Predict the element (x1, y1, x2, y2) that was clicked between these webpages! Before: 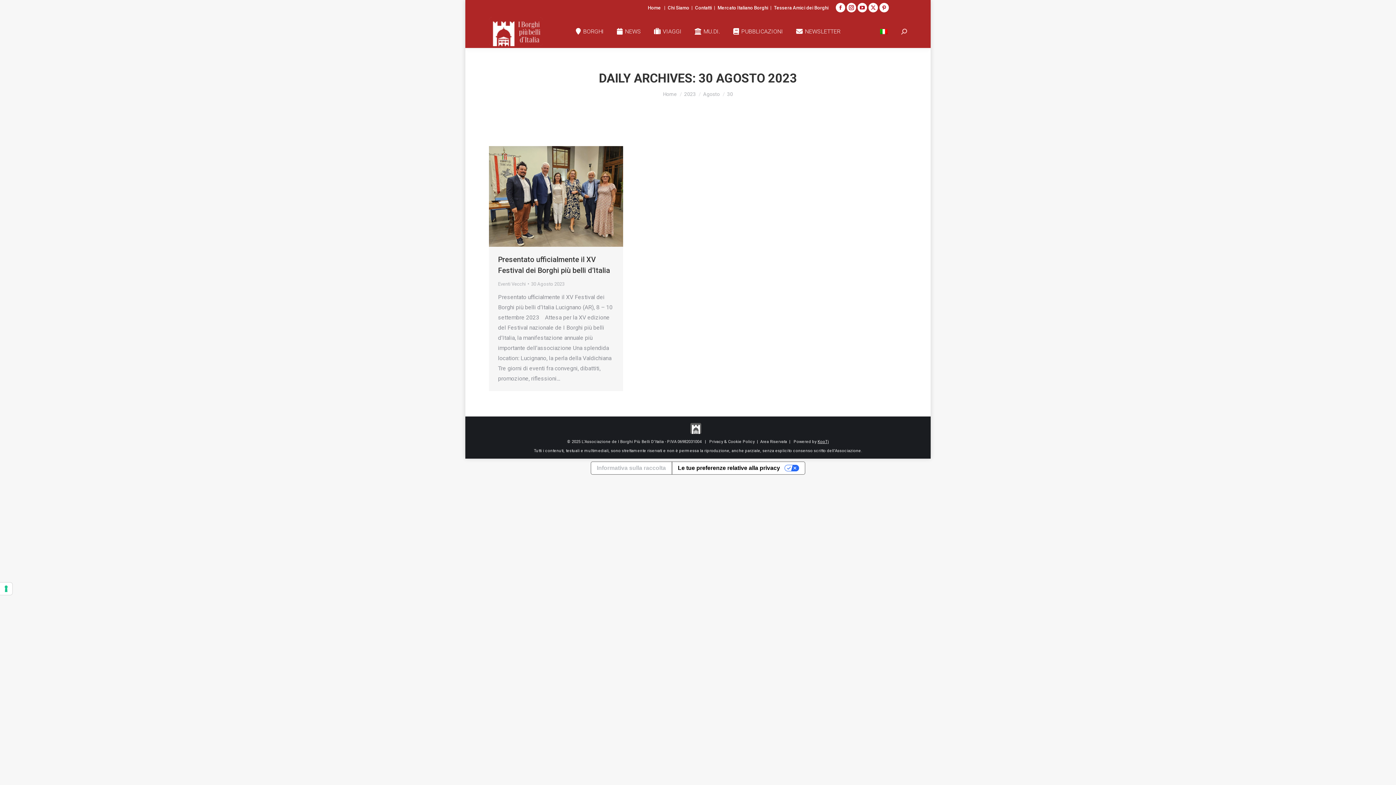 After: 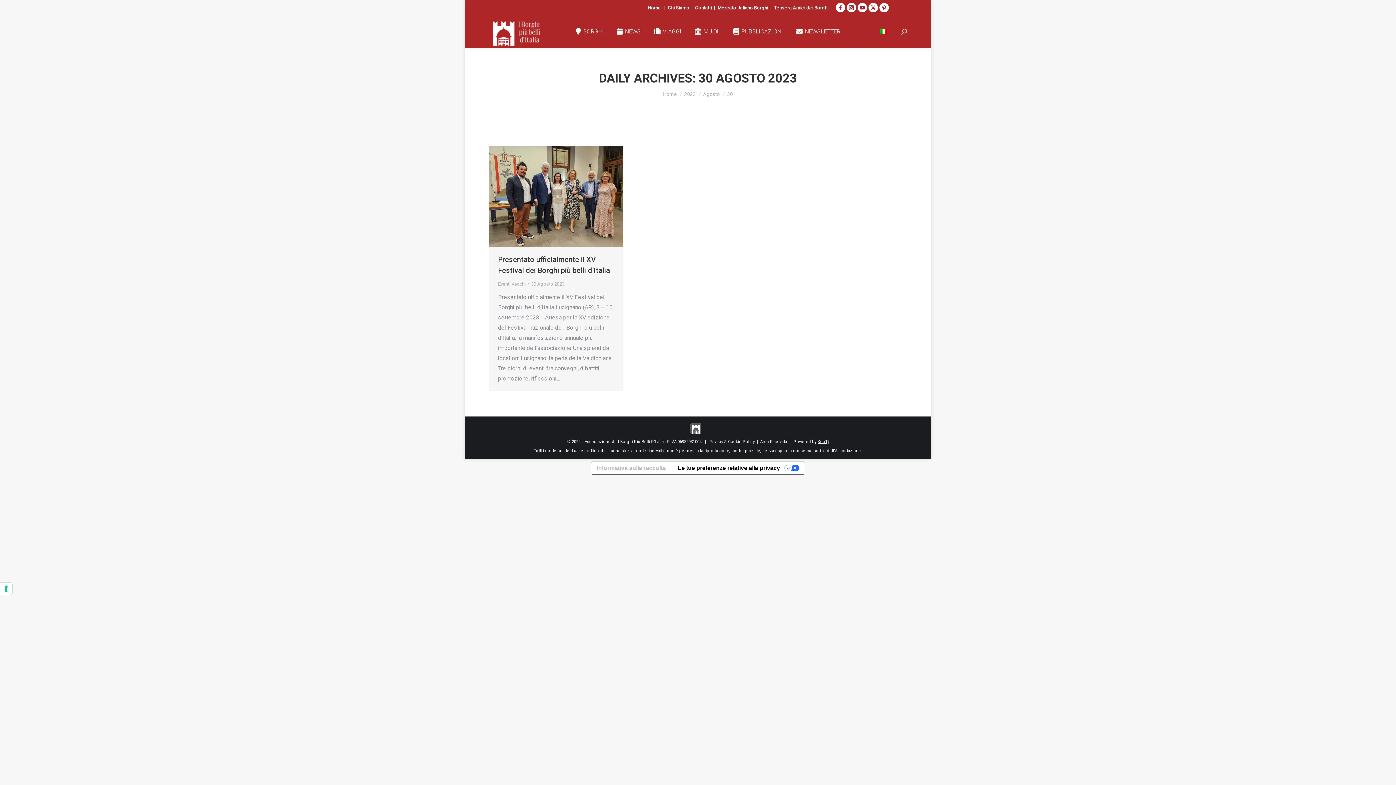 Action: bbox: (531, 279, 564, 288) label: 30 Agosto 2023